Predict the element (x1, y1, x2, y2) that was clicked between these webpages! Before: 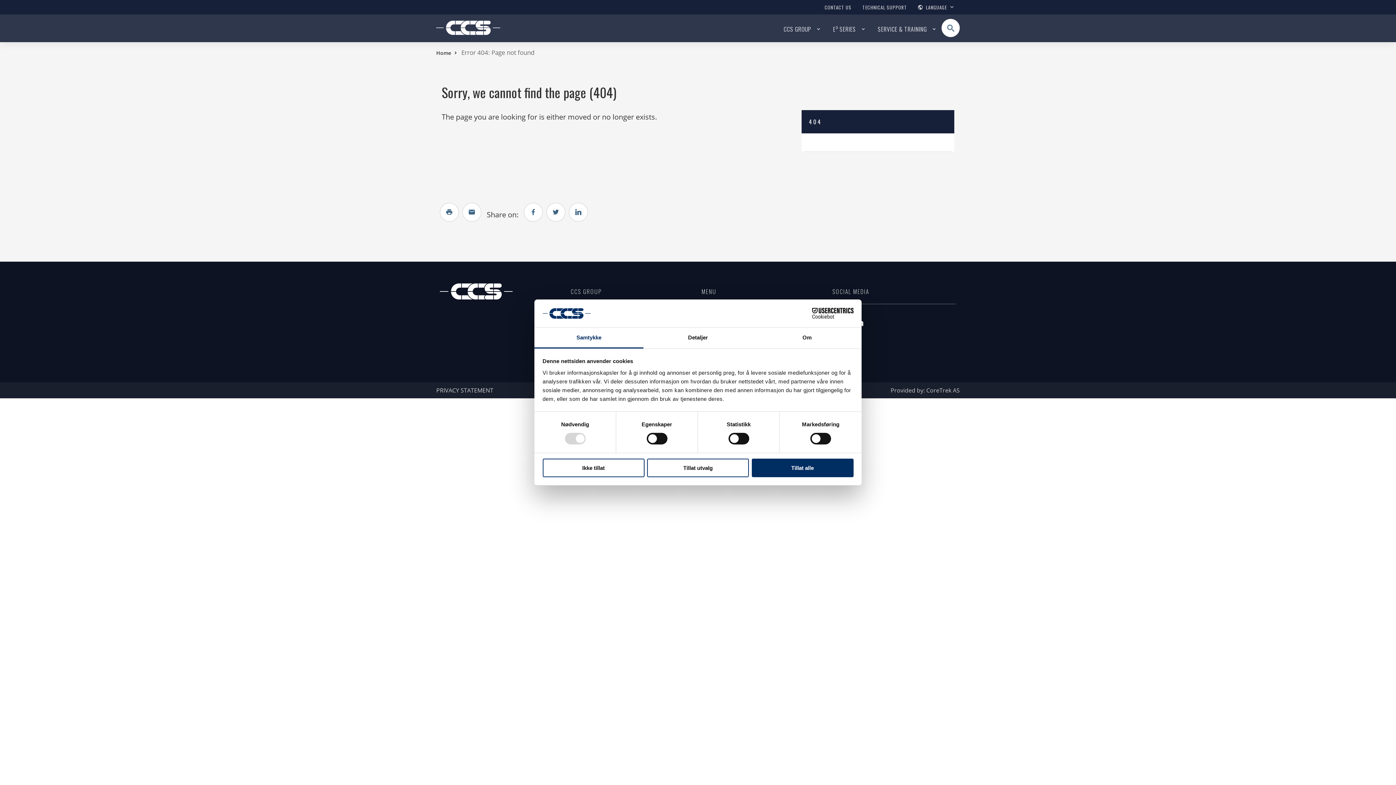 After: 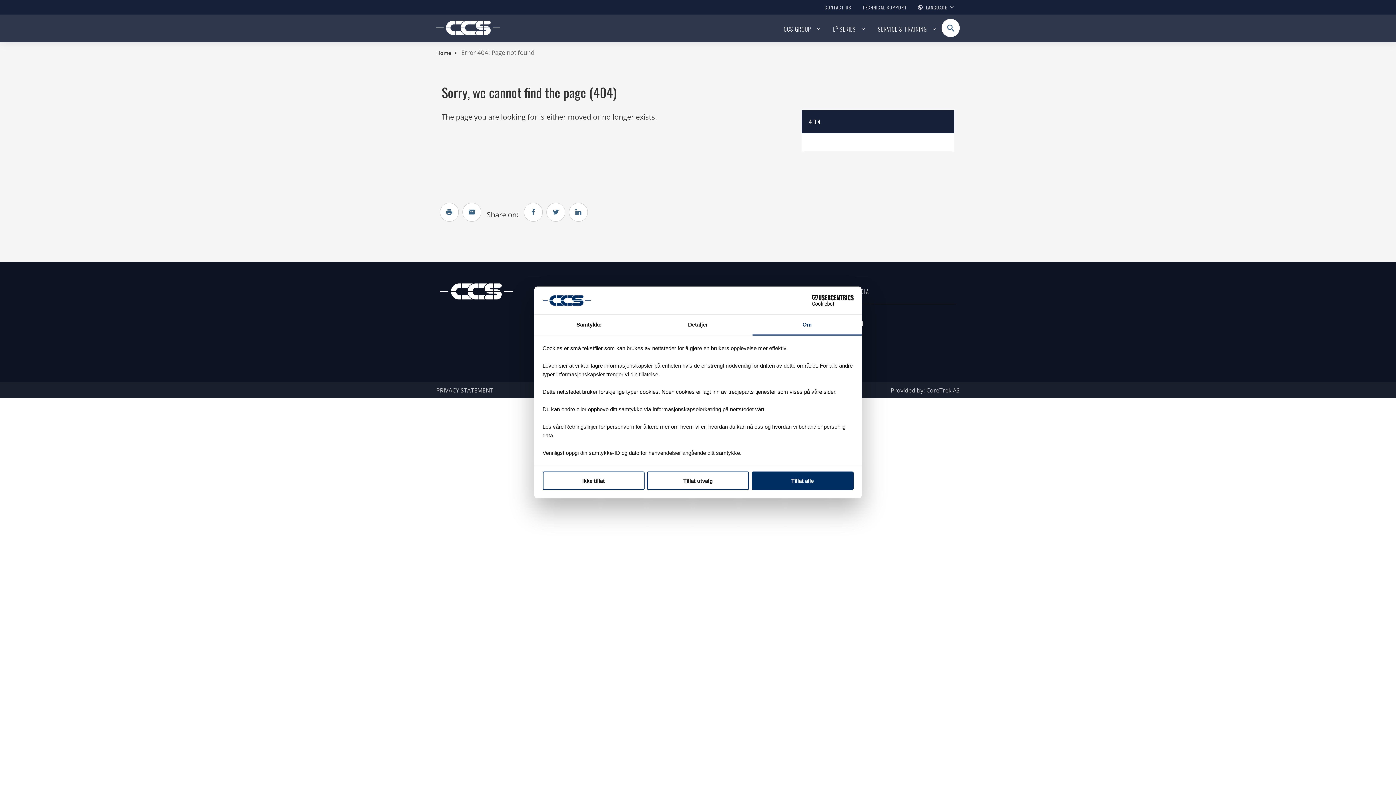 Action: label: Om bbox: (752, 327, 861, 348)